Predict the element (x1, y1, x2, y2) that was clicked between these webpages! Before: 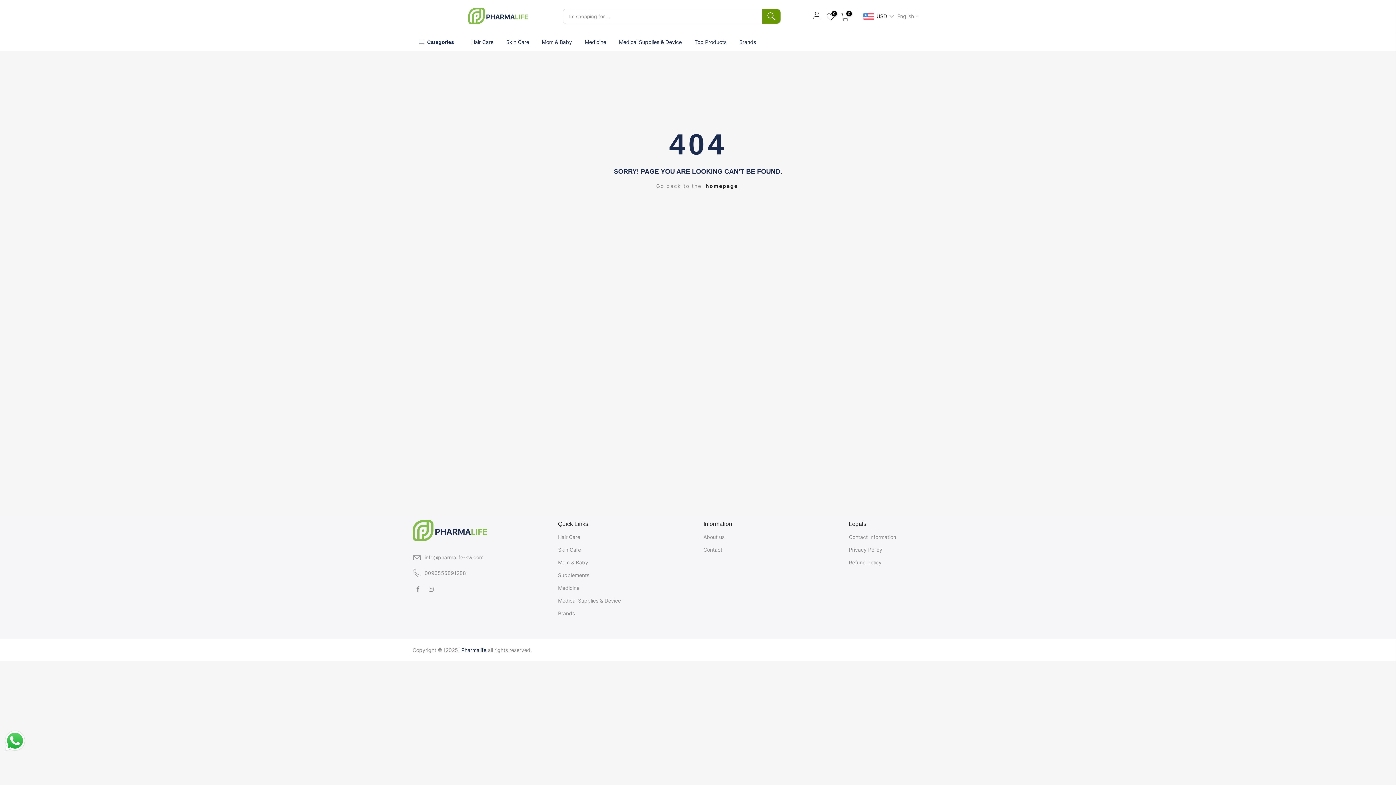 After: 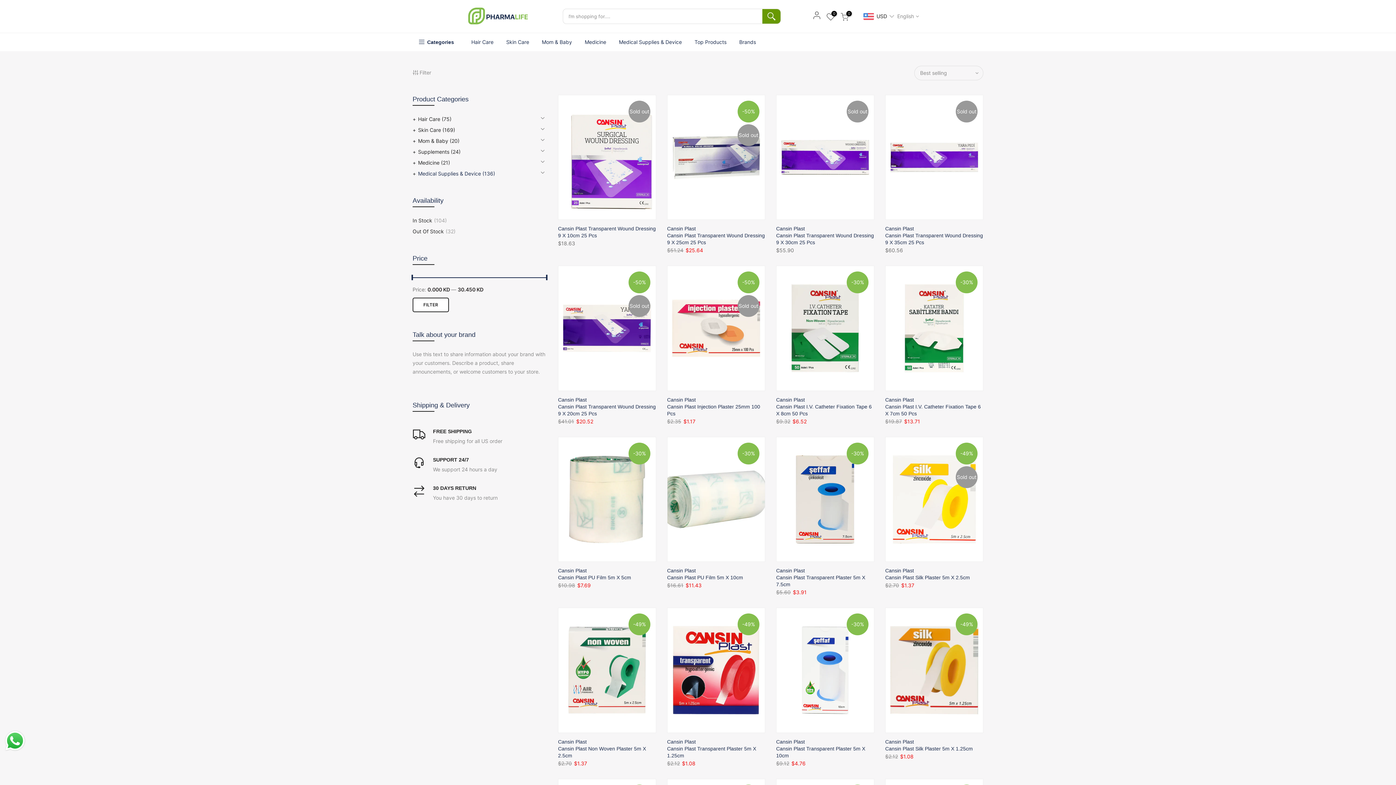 Action: label: Medical Supplies & Device bbox: (612, 33, 688, 51)